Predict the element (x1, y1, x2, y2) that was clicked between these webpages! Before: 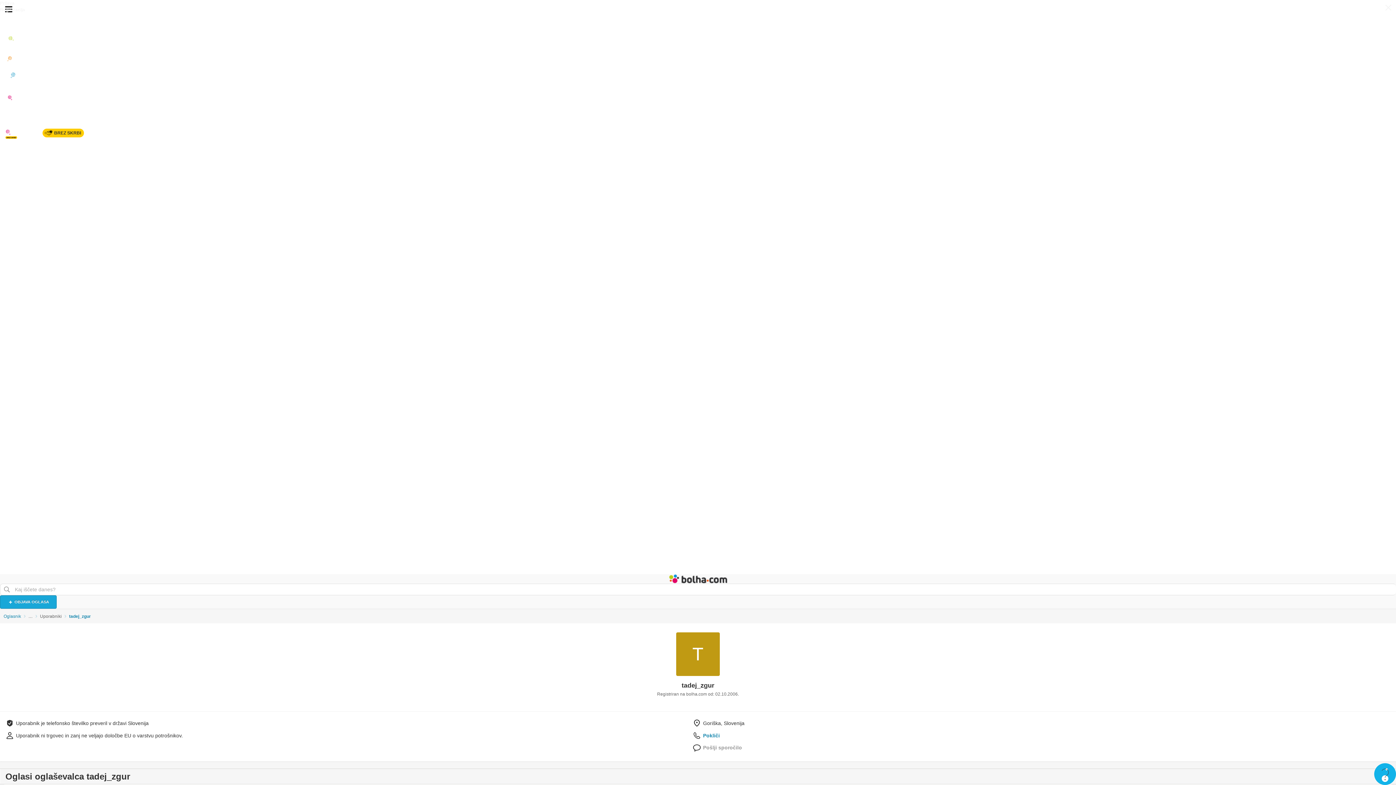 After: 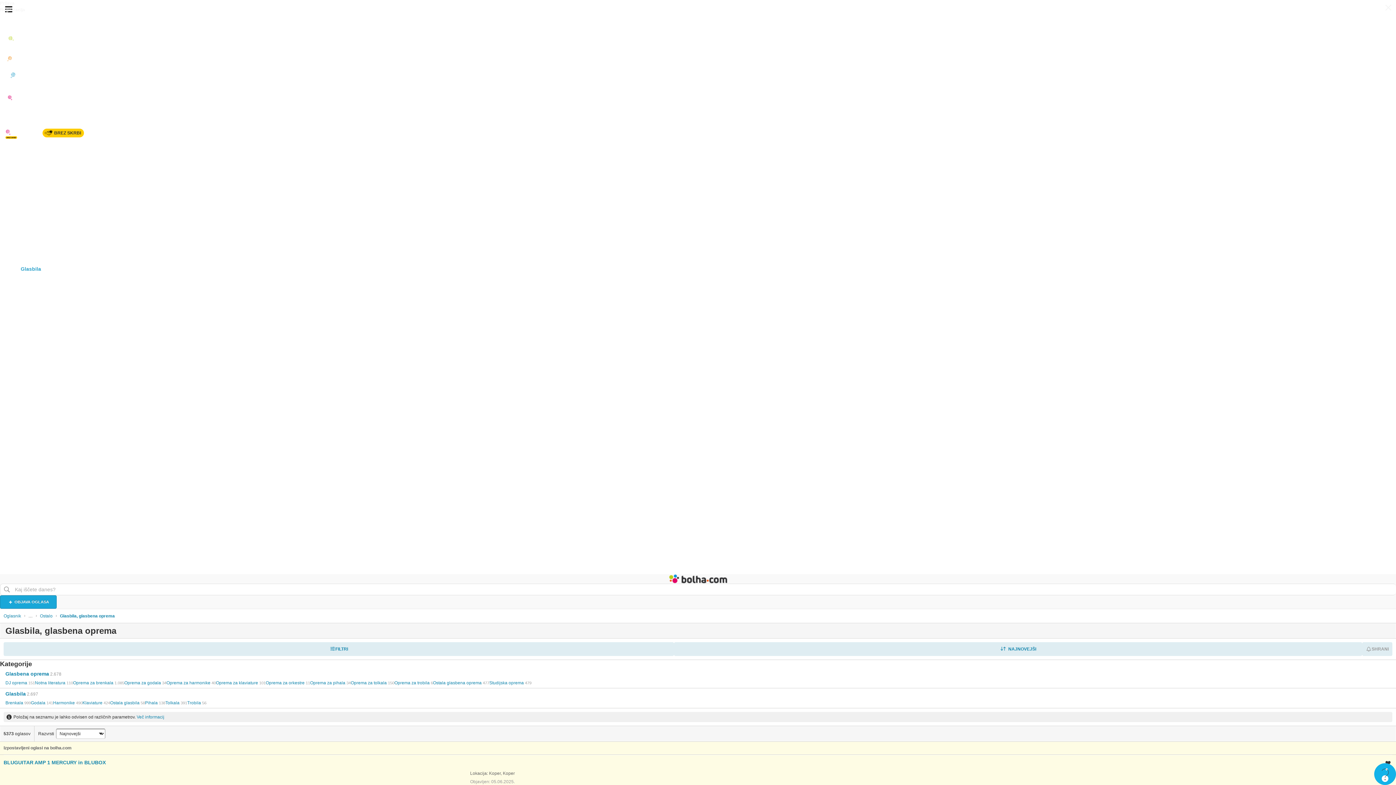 Action: bbox: (0, 261, 1396, 276) label: Glasbila